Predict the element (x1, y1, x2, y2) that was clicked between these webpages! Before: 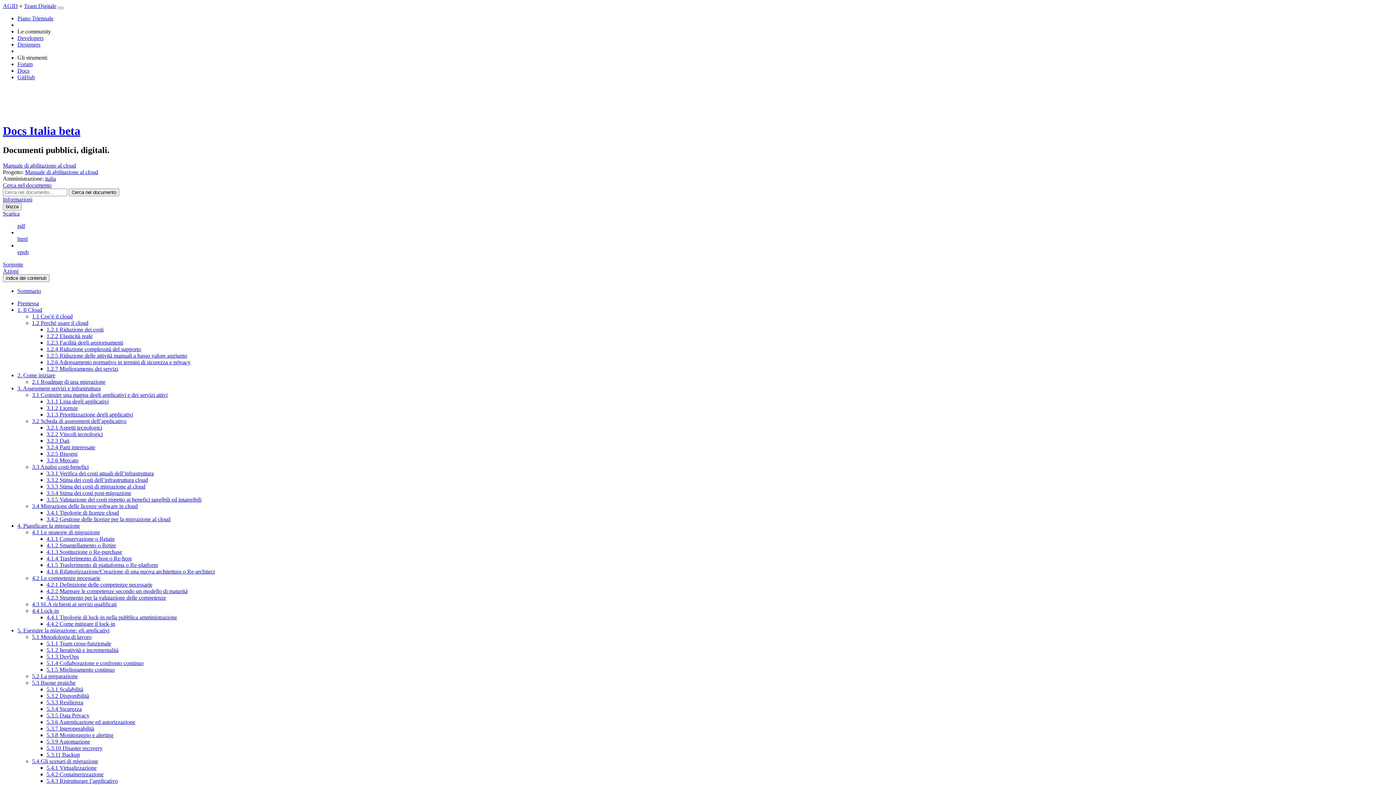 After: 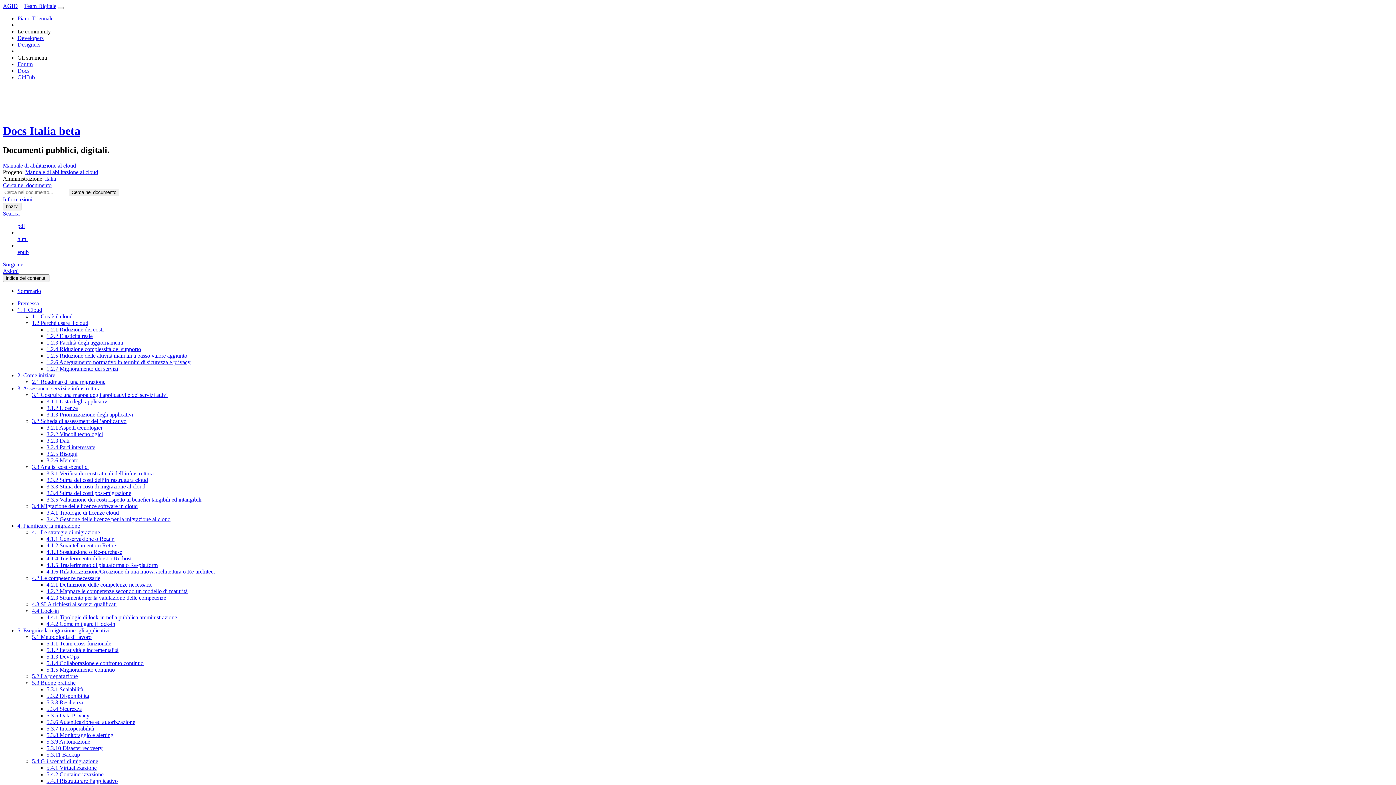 Action: bbox: (46, 365, 118, 371) label: 1.2.7 Miglioramento dei servizi